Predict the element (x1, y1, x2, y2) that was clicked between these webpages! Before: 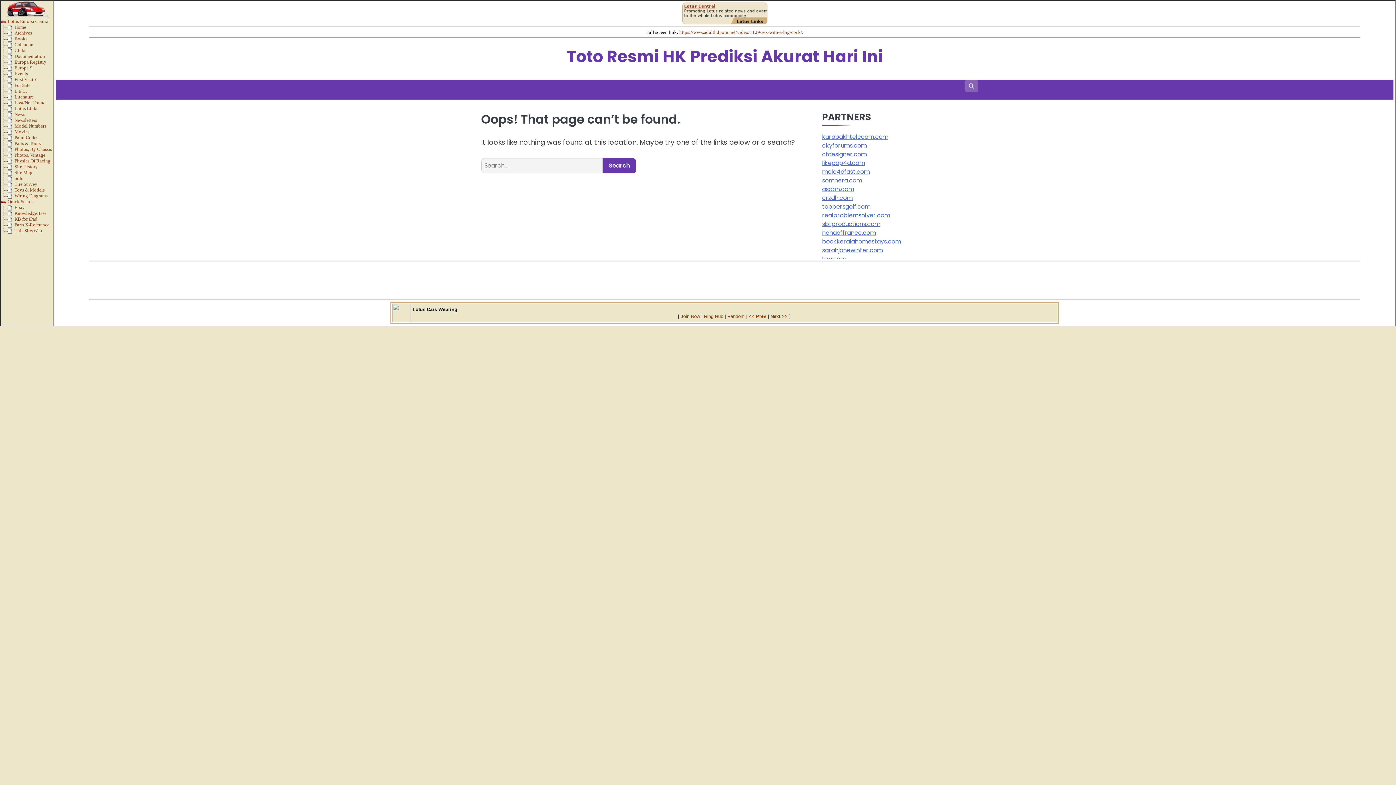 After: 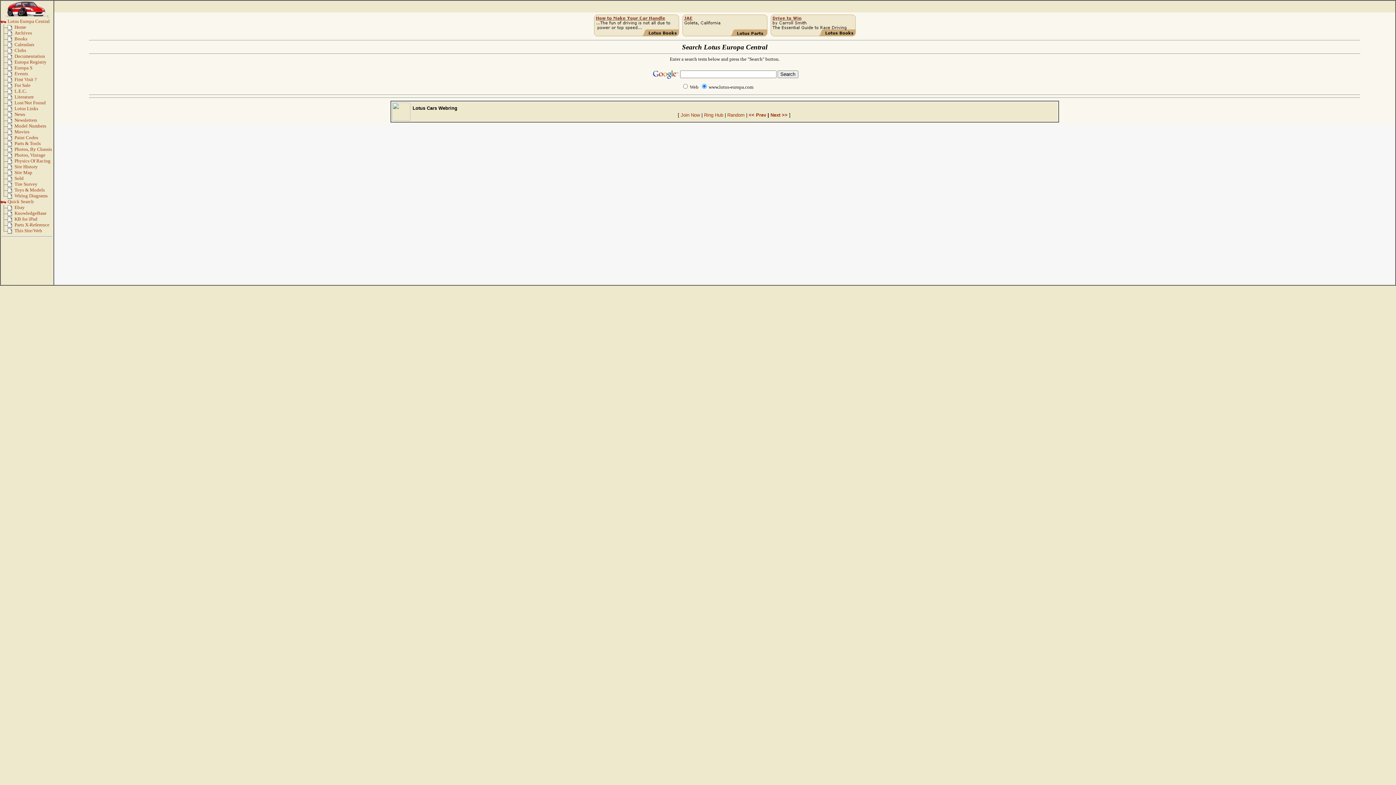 Action: bbox: (7, 230, 14, 235)